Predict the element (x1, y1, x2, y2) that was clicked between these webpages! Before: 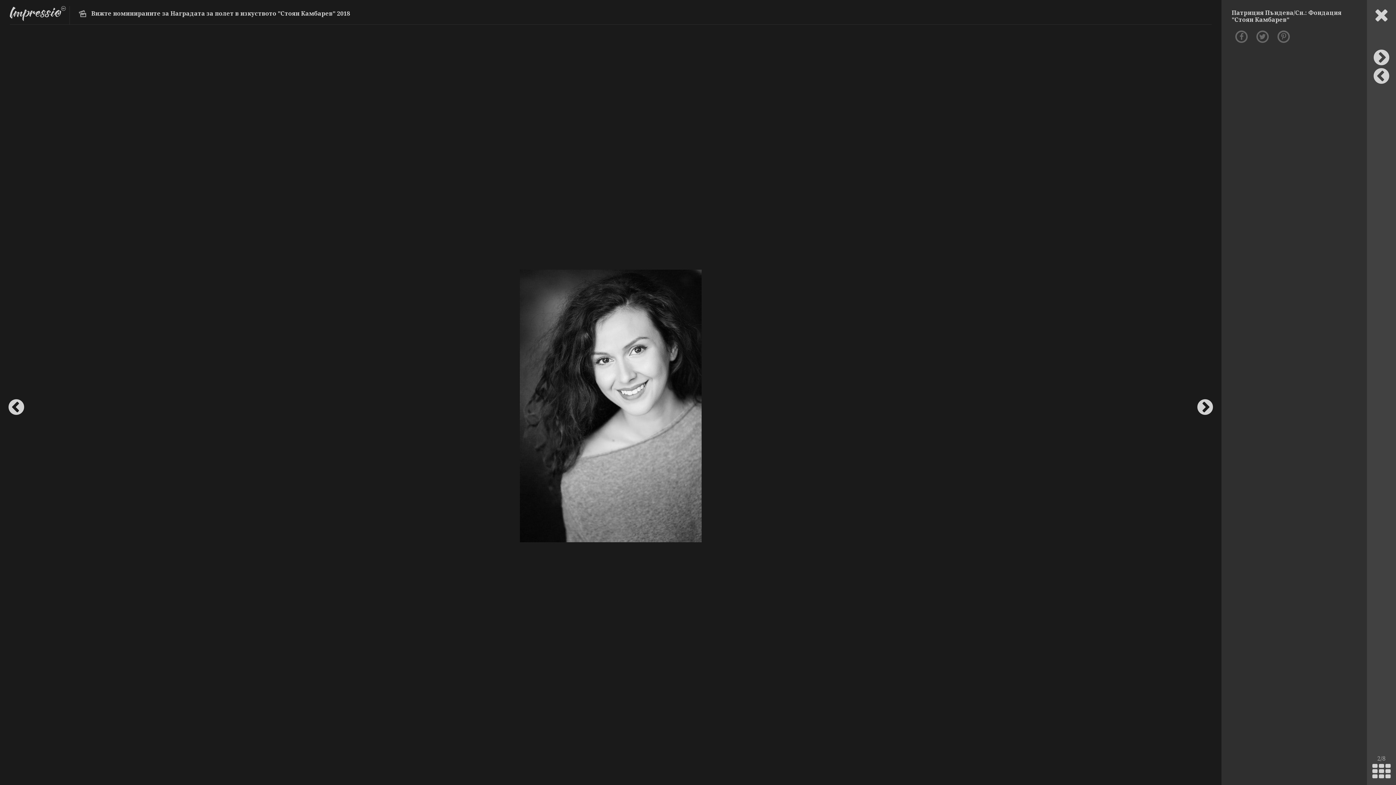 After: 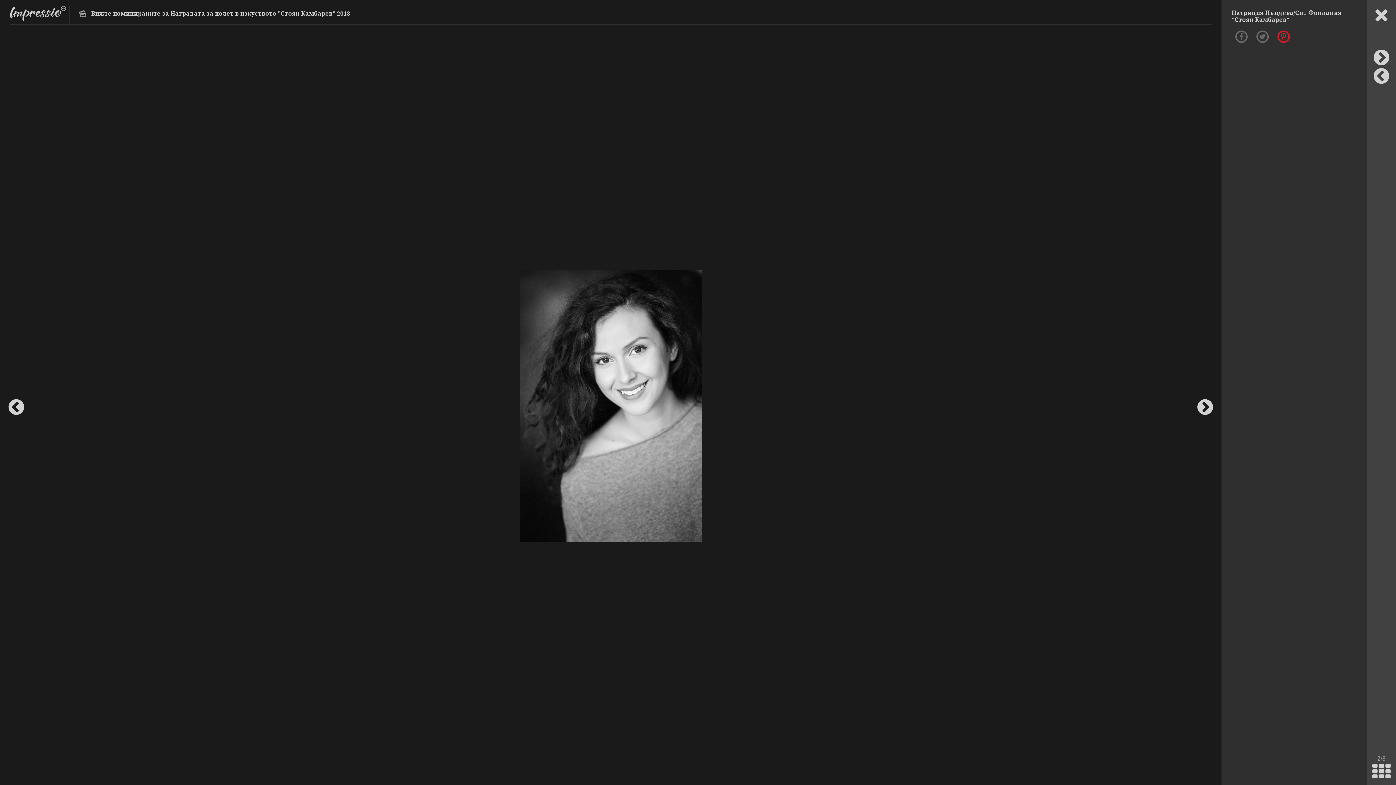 Action: bbox: (1277, 30, 1290, 42)